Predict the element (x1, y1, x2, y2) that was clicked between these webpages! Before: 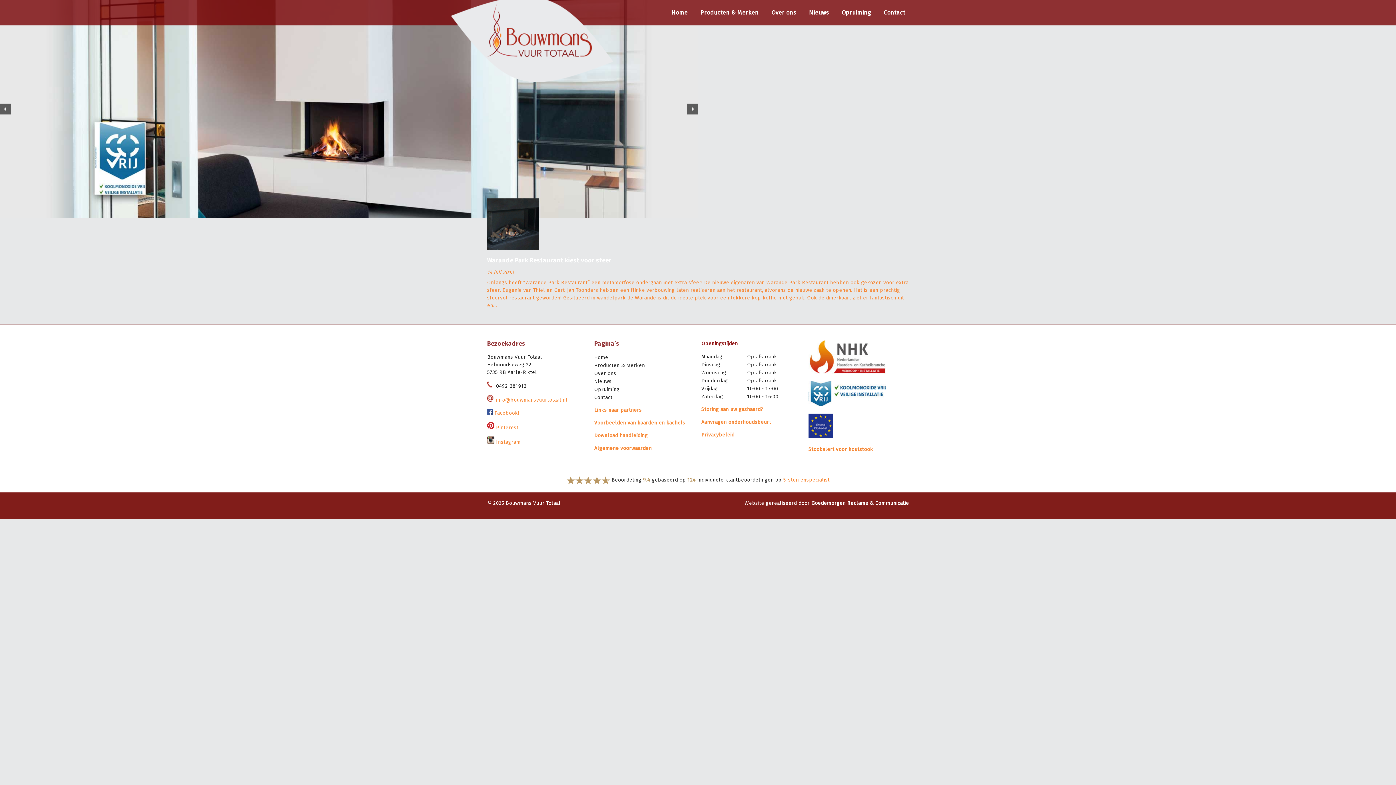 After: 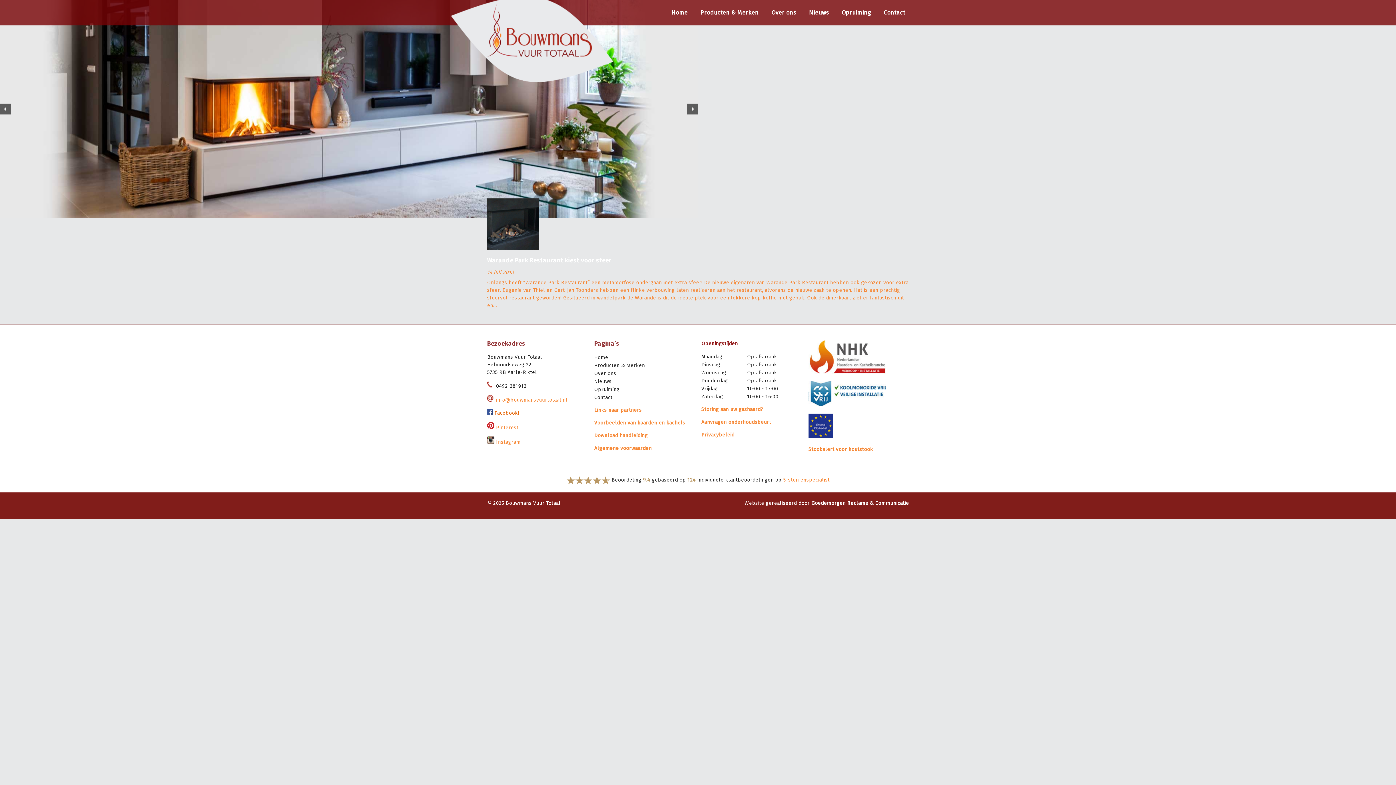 Action: label:  Facebook! bbox: (487, 409, 519, 416)